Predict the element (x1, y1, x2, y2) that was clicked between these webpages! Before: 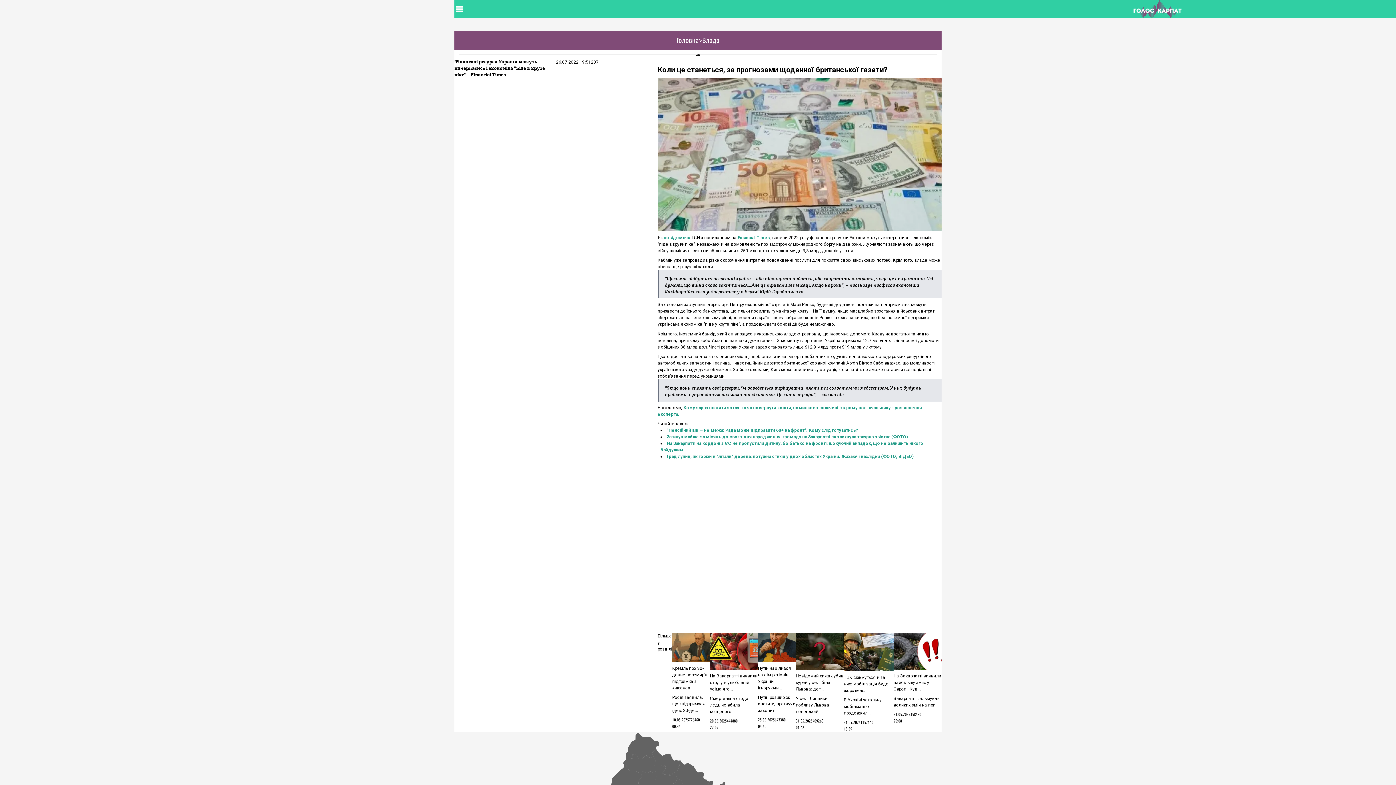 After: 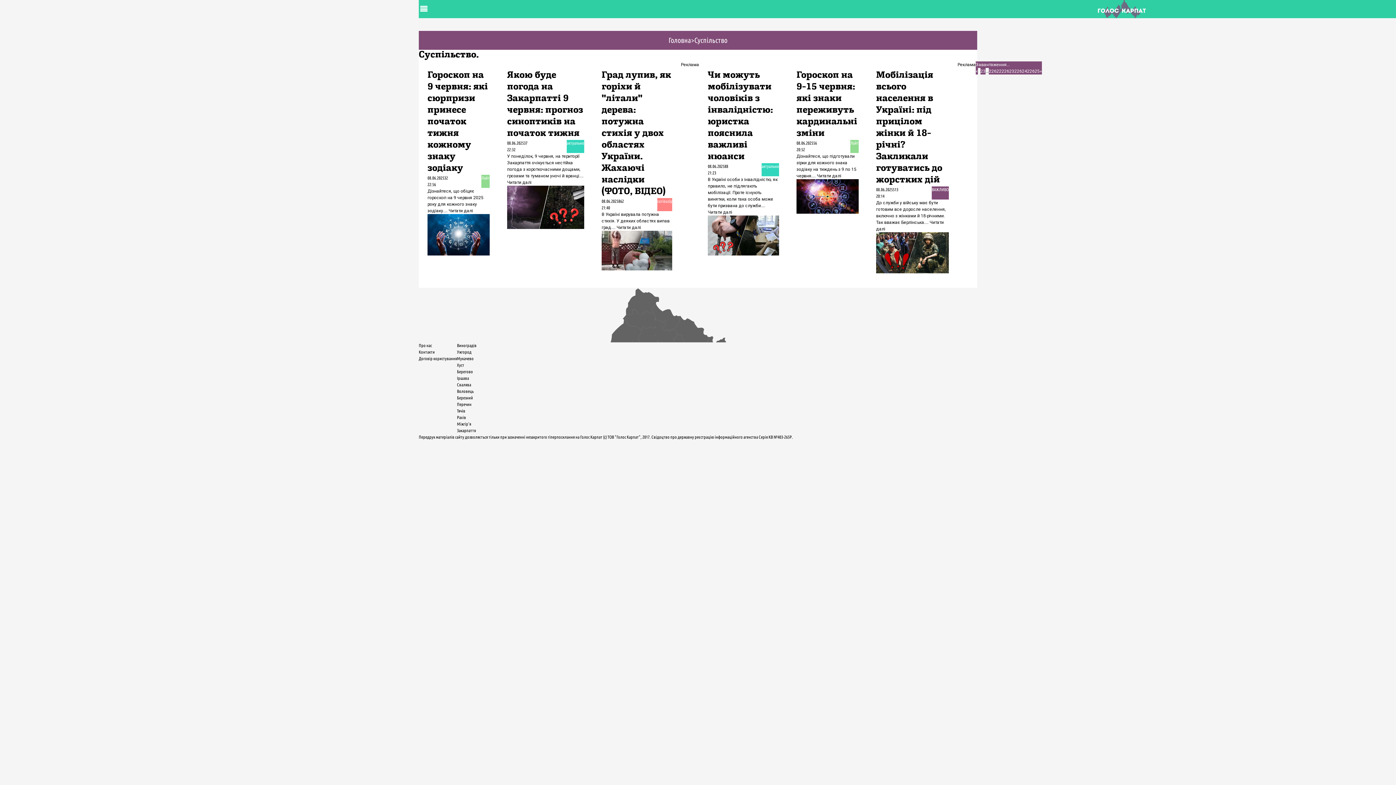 Action: bbox: (873, 719, 893, 732) label: Суспільство